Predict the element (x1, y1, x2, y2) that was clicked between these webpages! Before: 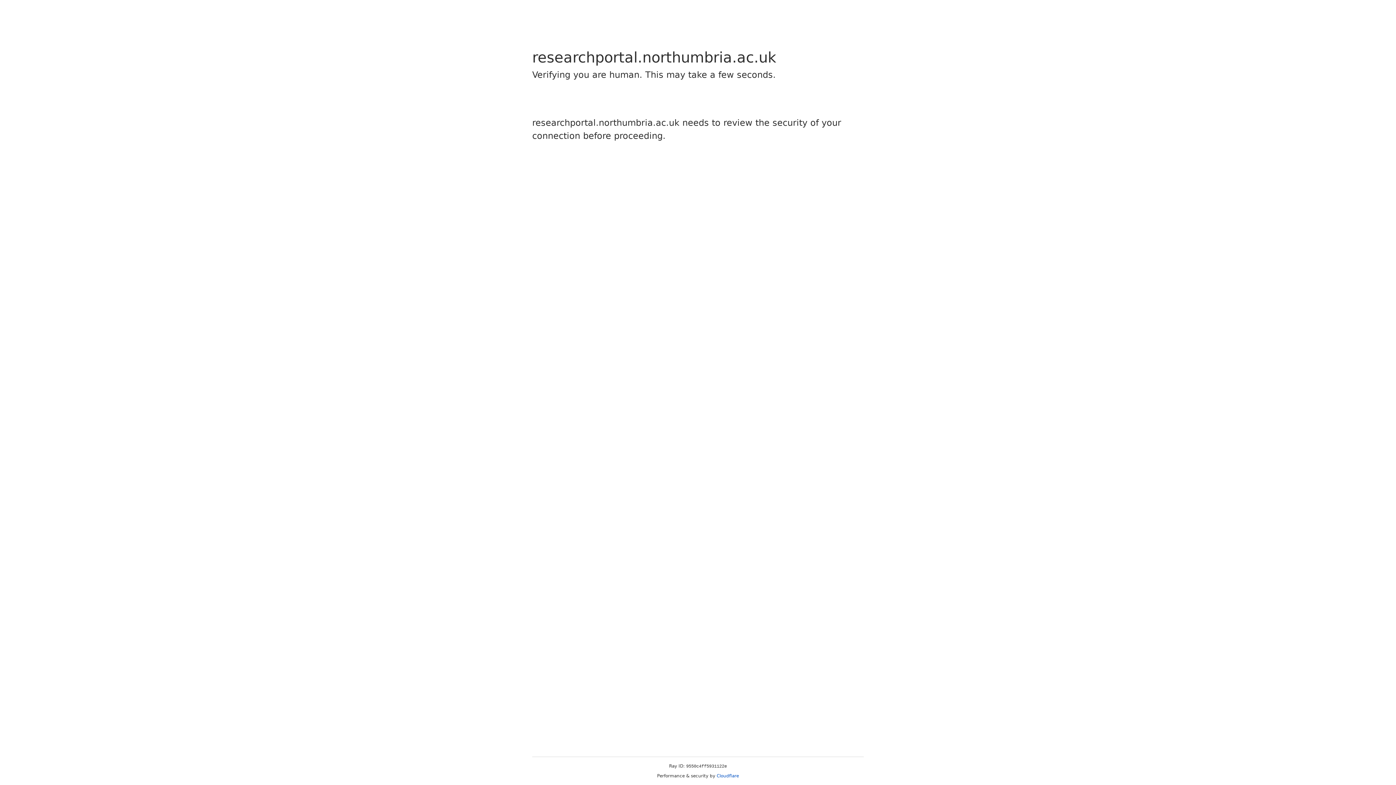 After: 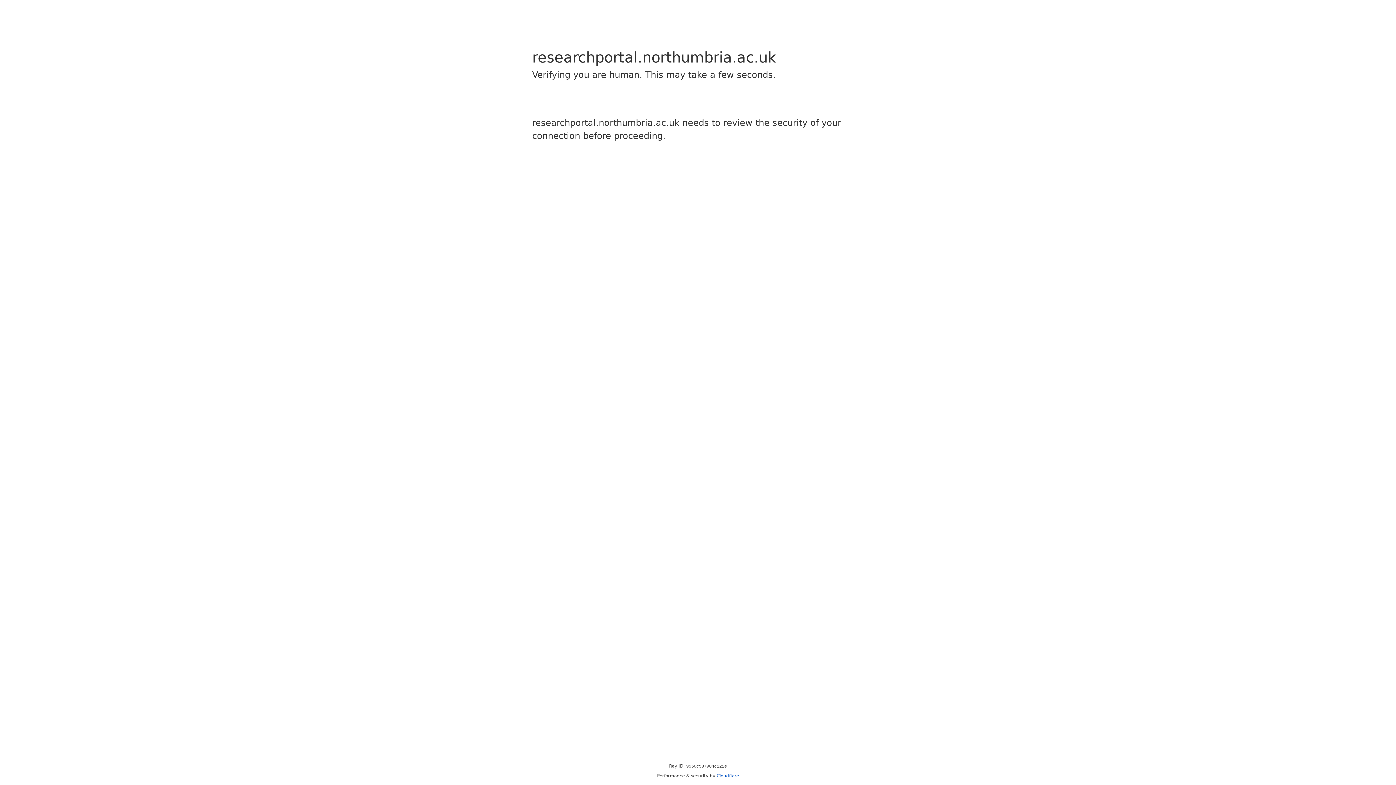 Action: label: Cloudflare bbox: (716, 773, 739, 778)